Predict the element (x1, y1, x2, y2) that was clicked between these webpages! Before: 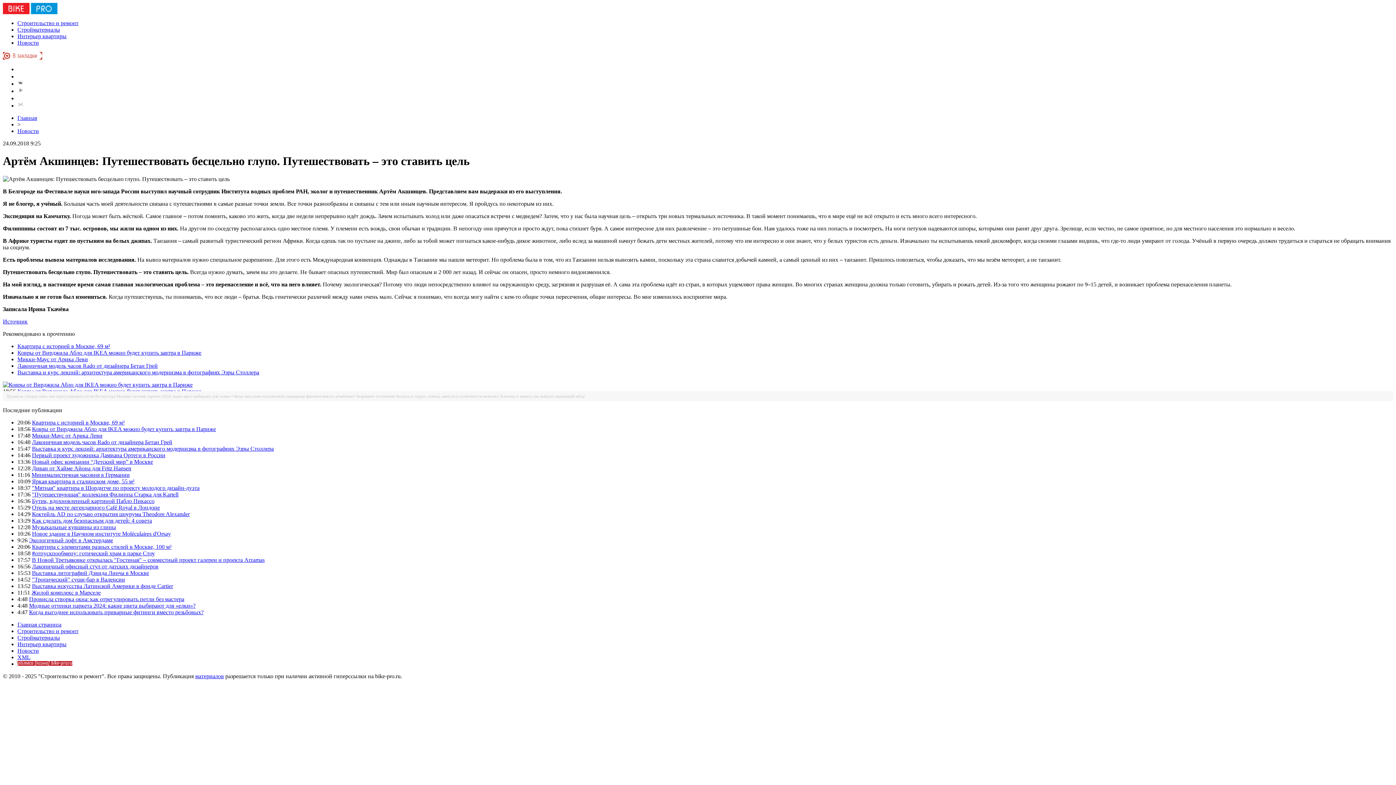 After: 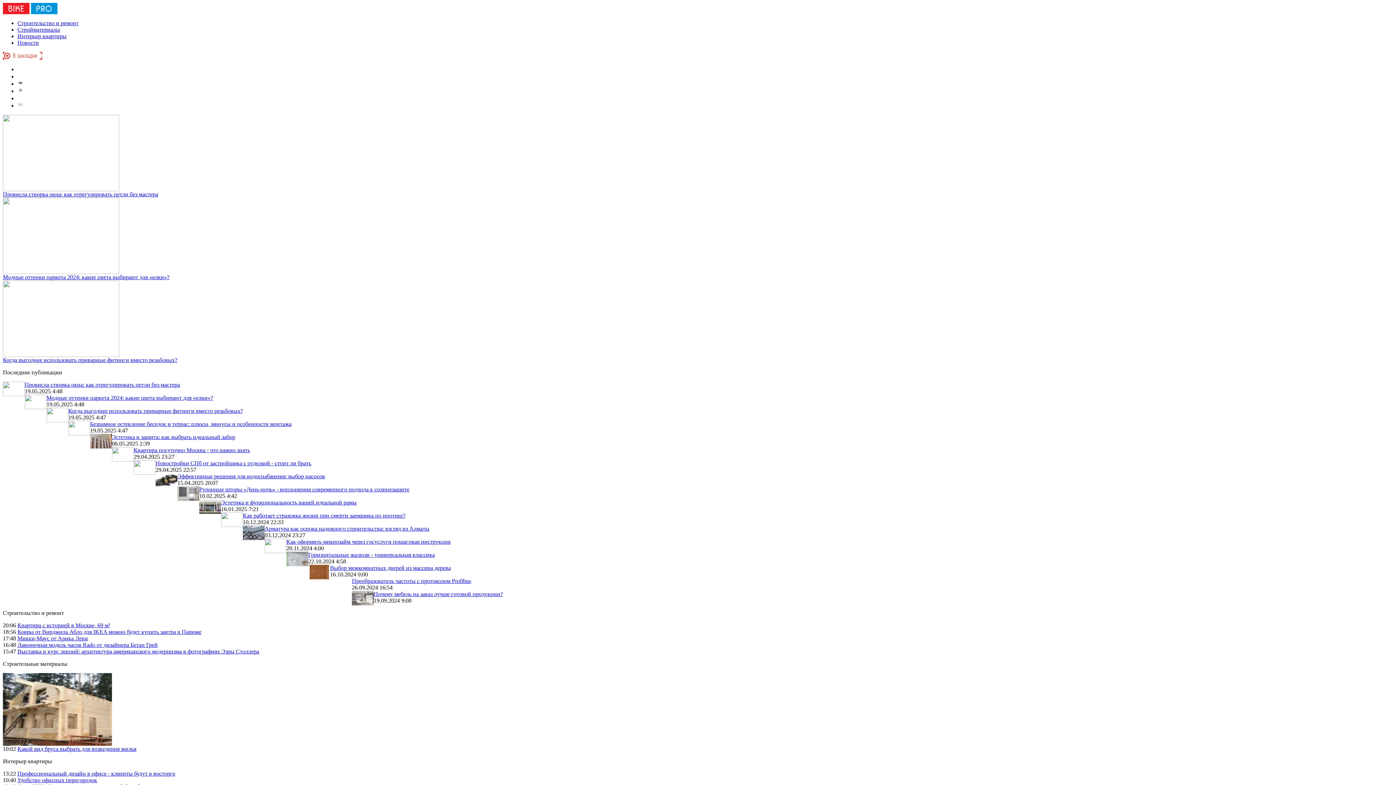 Action: label: Главная страница bbox: (17, 621, 61, 627)